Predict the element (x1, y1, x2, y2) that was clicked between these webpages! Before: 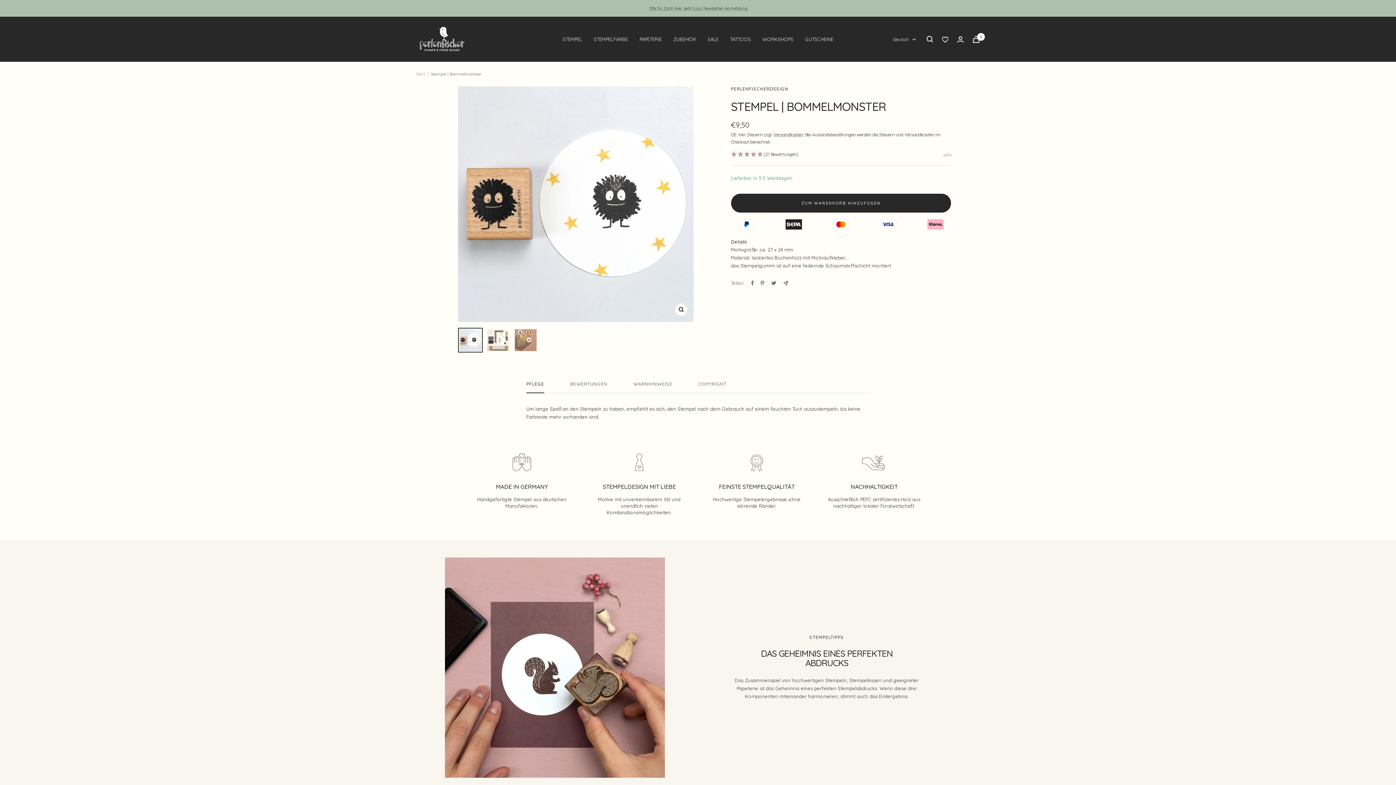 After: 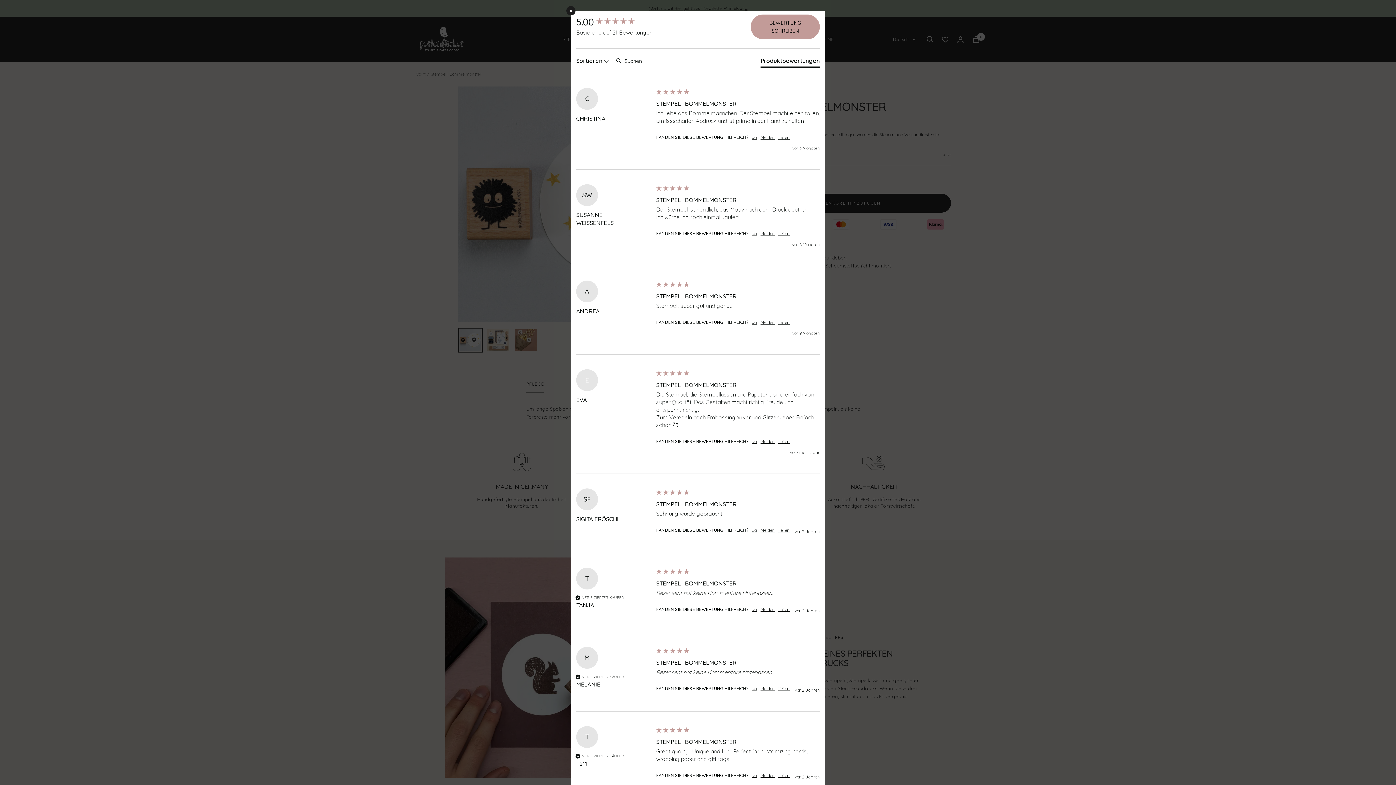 Action: bbox: (731, 150, 798, 159) label: 5 Stars - 21 Bewertungen